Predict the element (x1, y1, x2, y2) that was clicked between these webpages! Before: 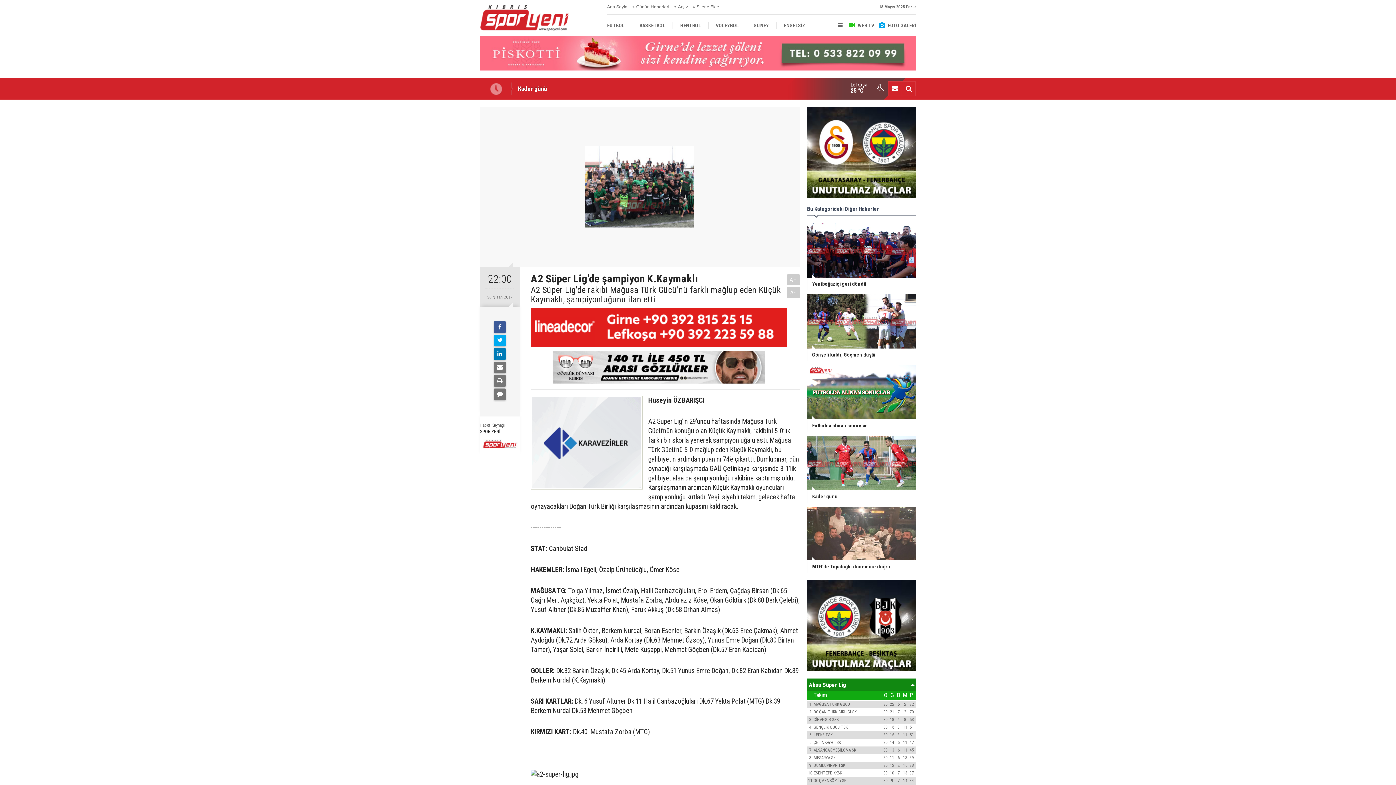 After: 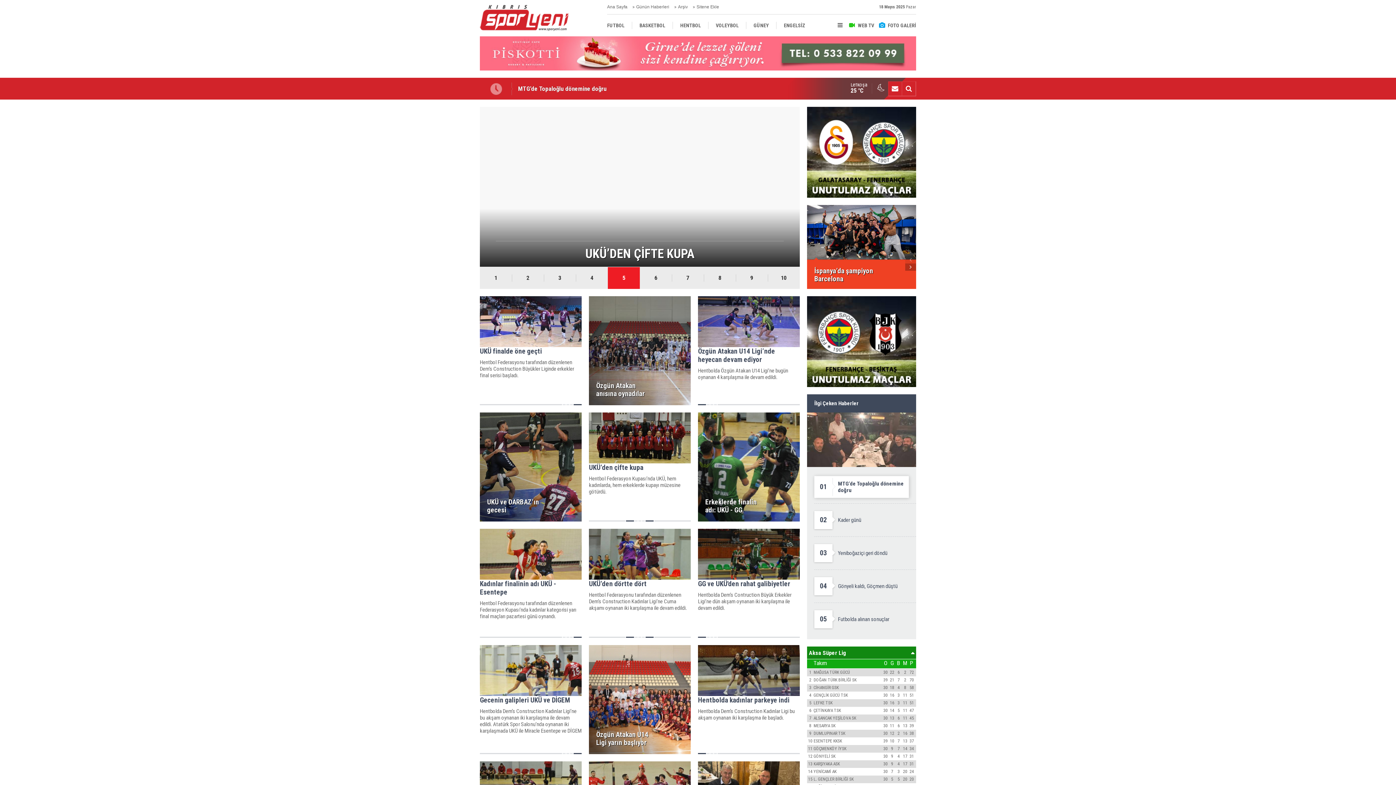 Action: bbox: (672, 14, 708, 36) label: HENTBOL